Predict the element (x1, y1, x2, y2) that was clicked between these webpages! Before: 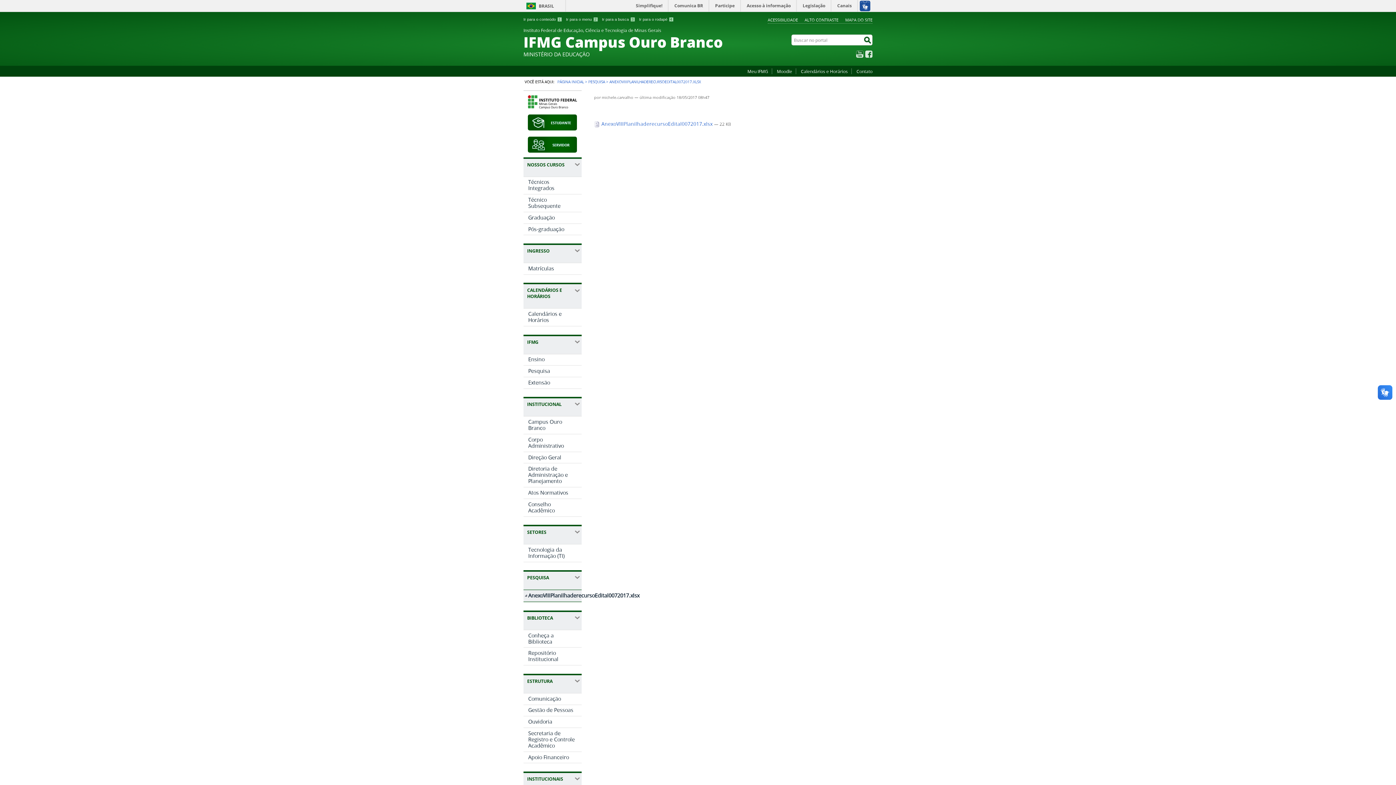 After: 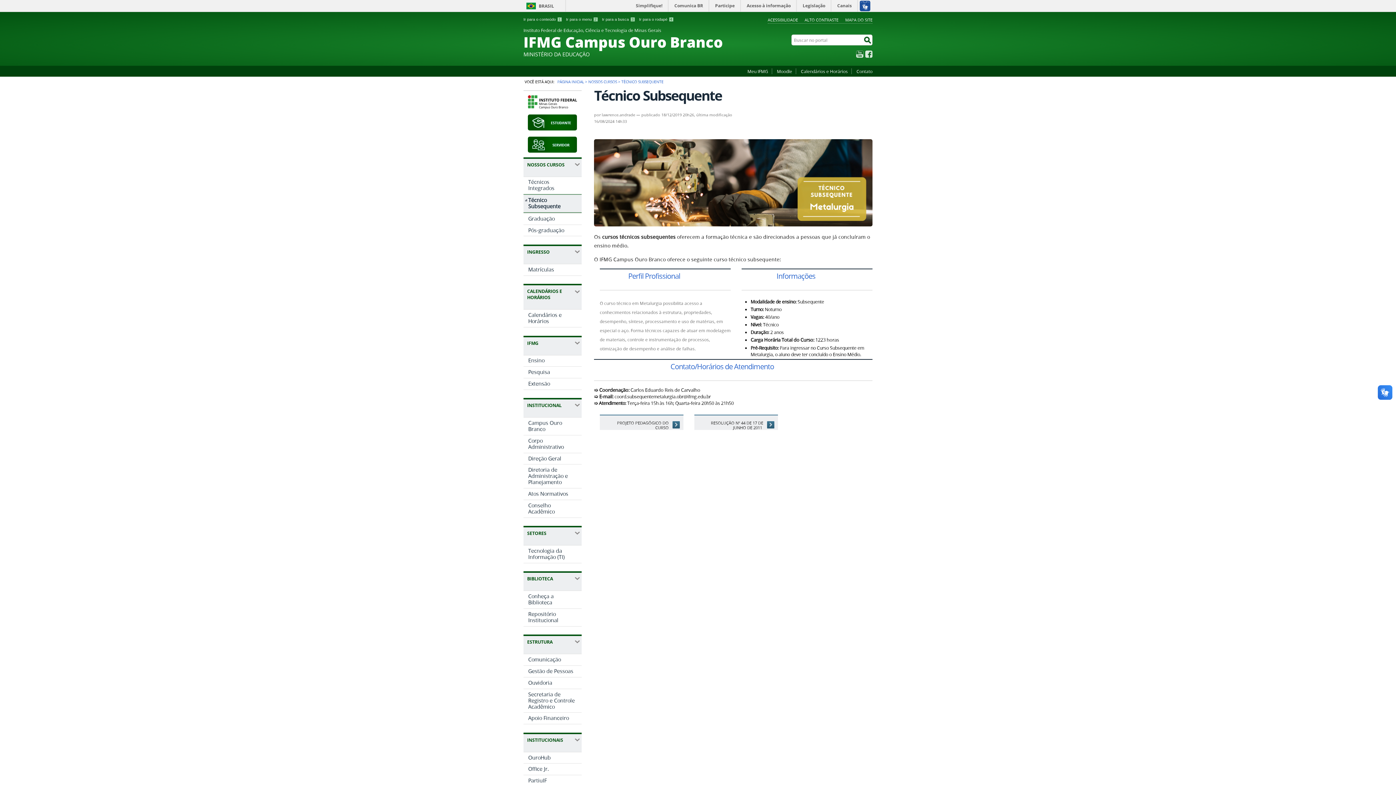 Action: label: Técnico Subsequente bbox: (523, 194, 581, 211)